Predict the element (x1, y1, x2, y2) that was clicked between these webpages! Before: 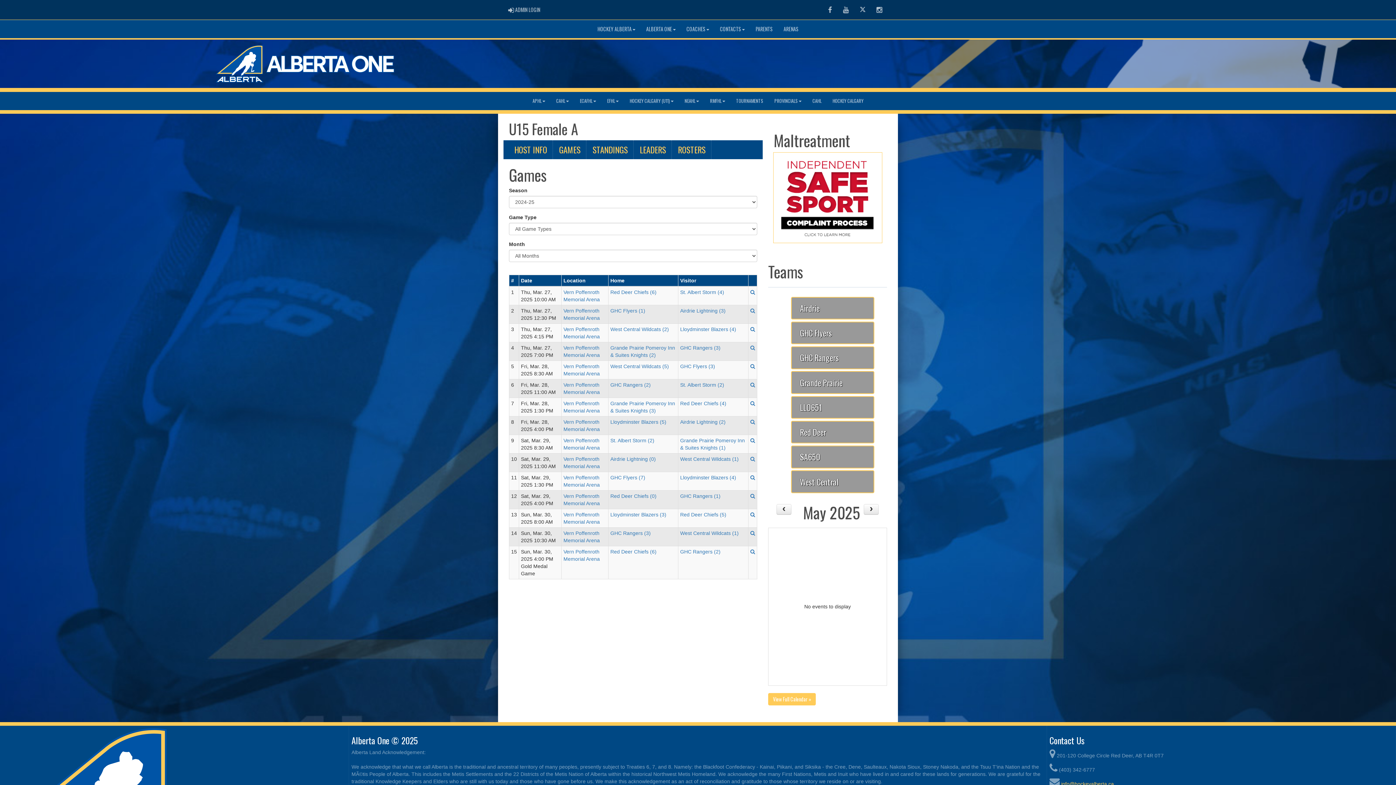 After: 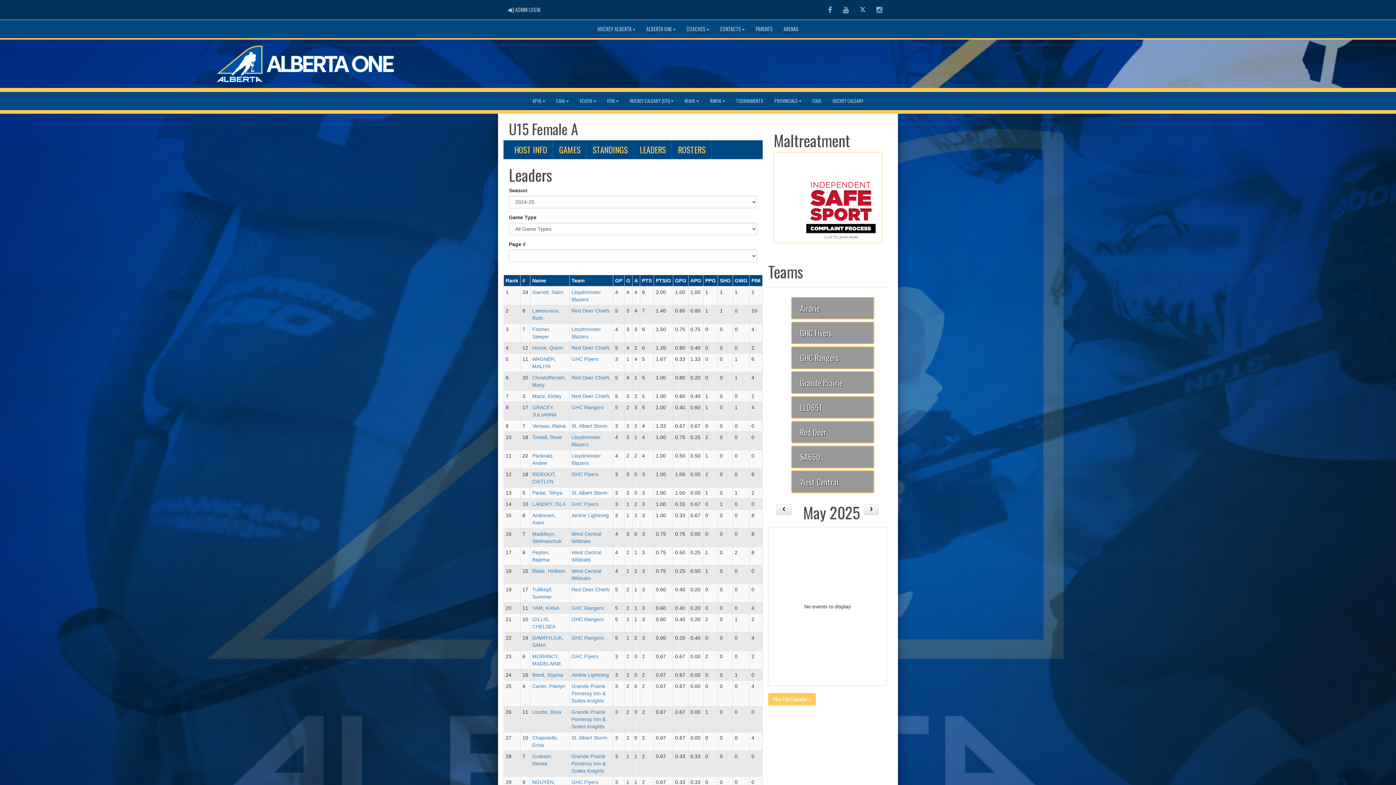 Action: label: LEADERS bbox: (634, 140, 672, 159)